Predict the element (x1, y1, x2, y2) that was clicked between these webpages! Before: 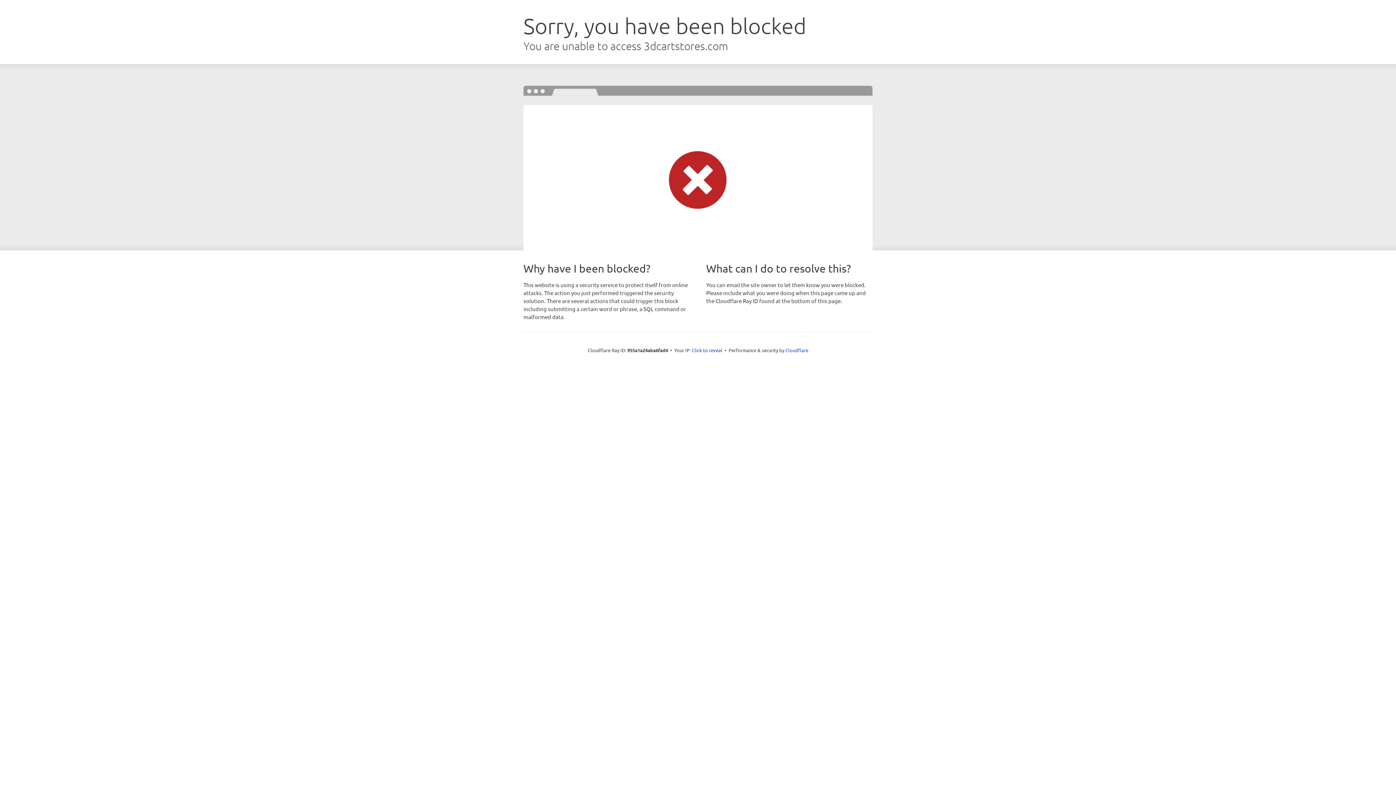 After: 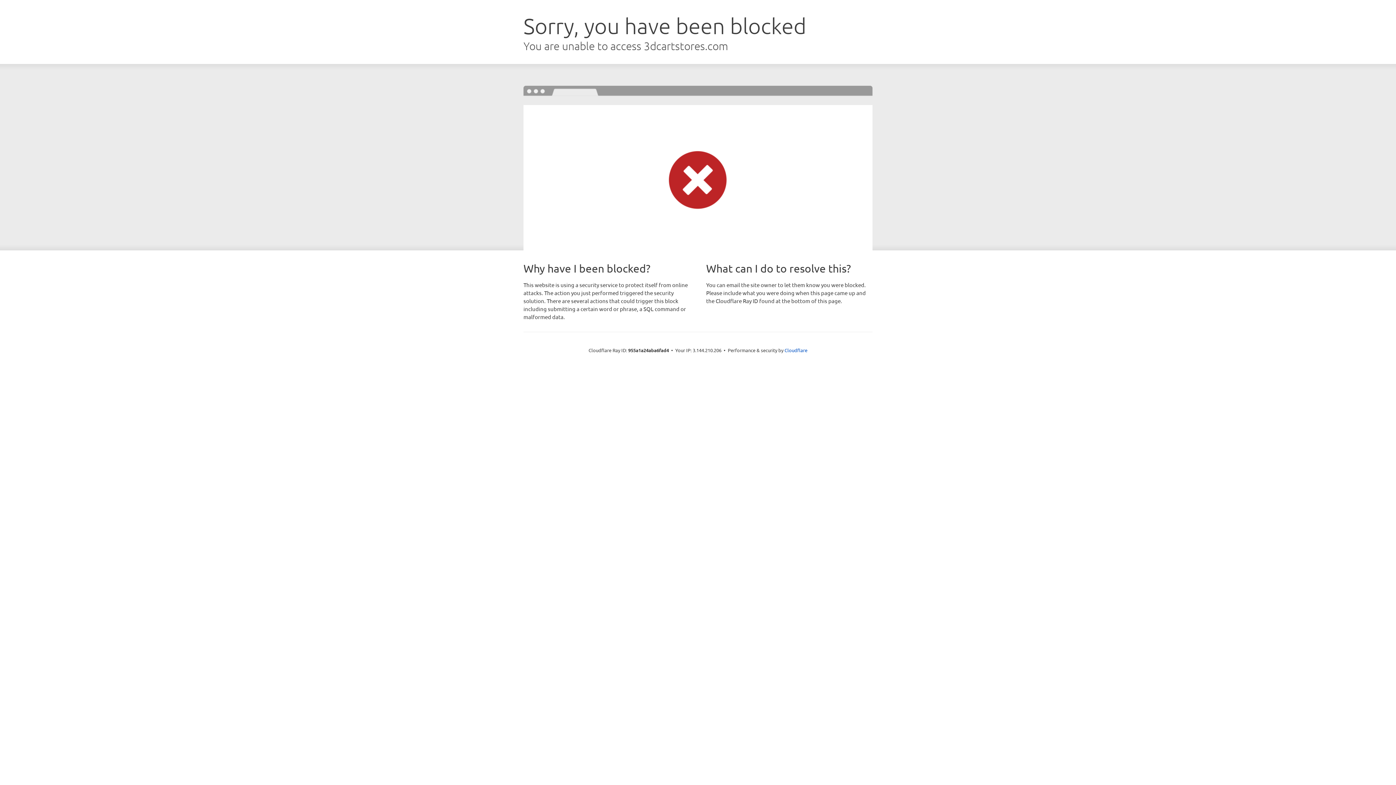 Action: bbox: (692, 346, 722, 353) label: Click to reveal